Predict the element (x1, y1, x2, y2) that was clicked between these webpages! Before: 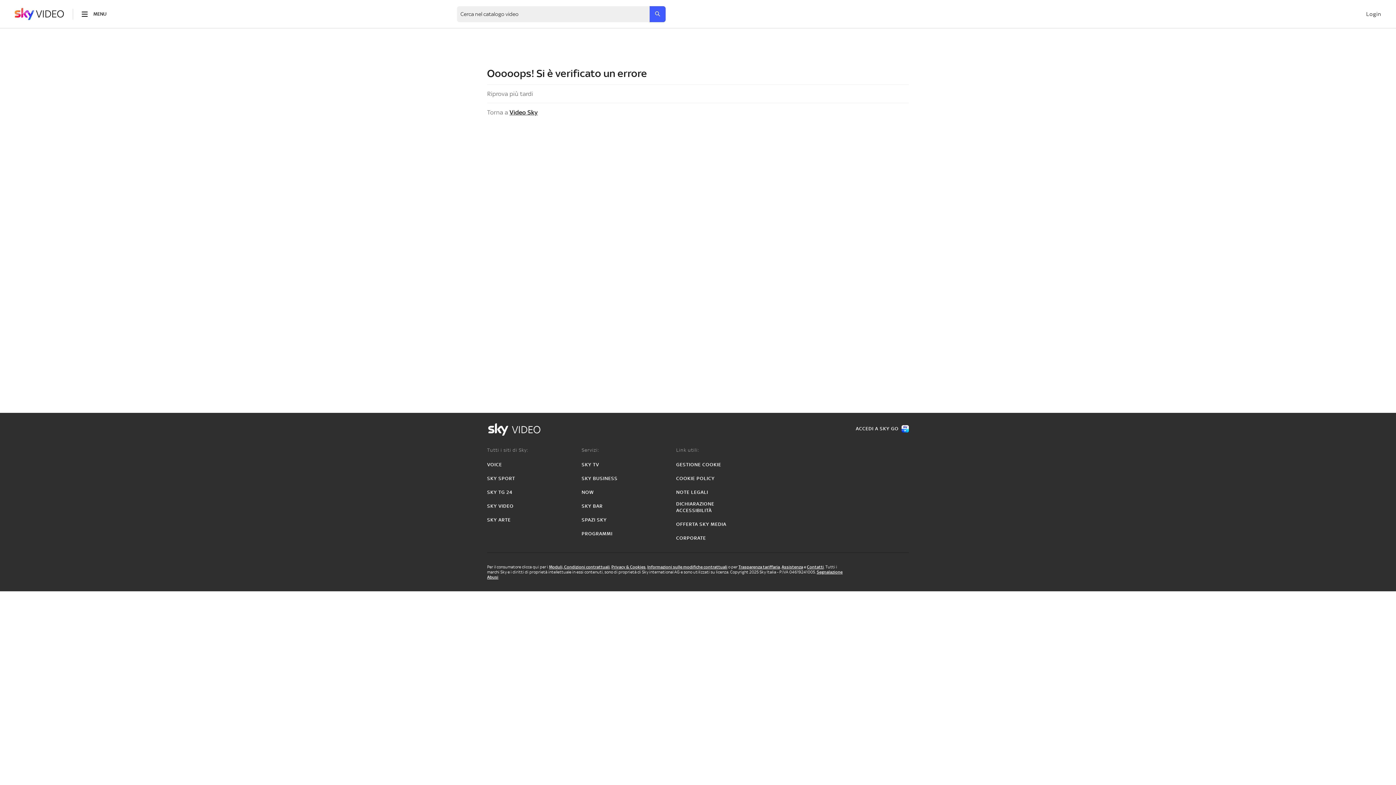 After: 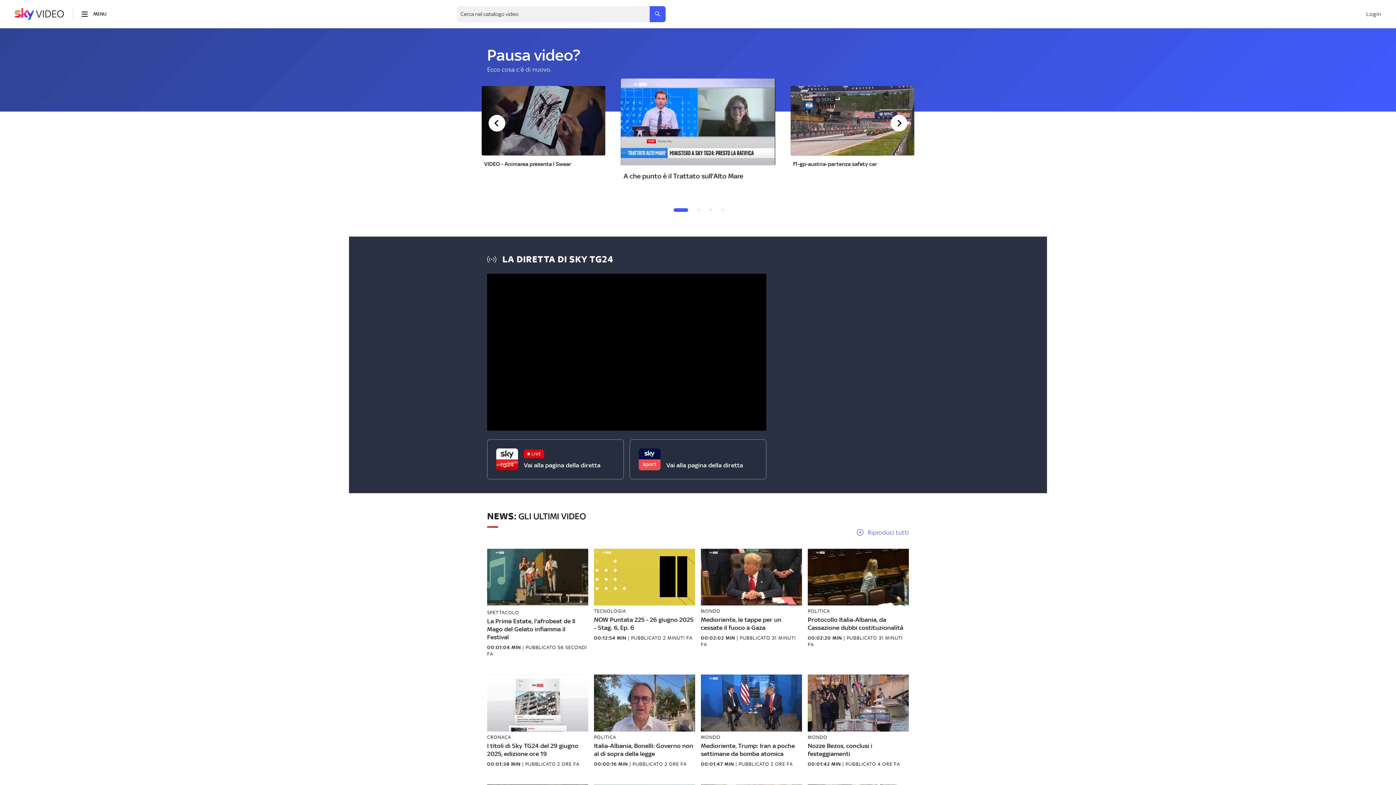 Action: label: SKY VIDEO bbox: (487, 503, 513, 509)